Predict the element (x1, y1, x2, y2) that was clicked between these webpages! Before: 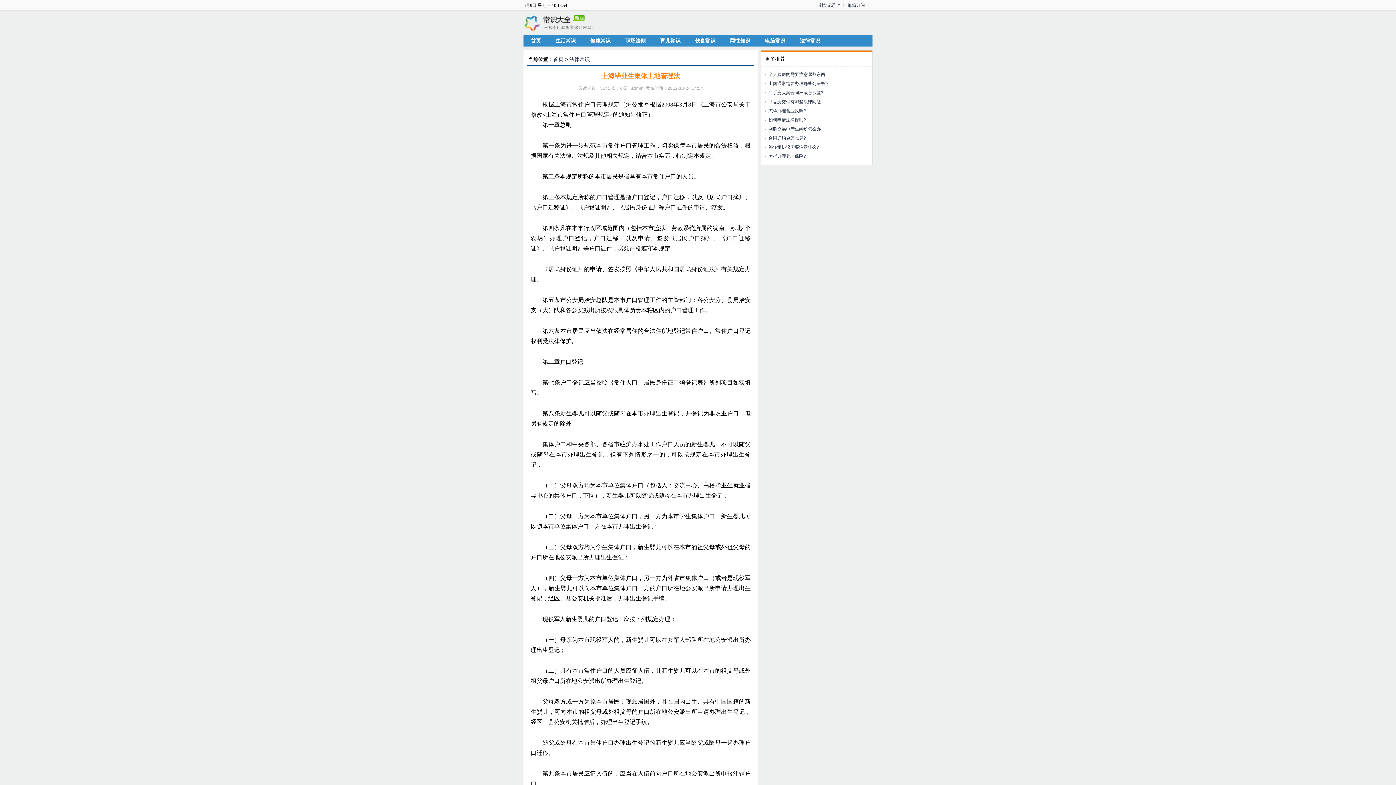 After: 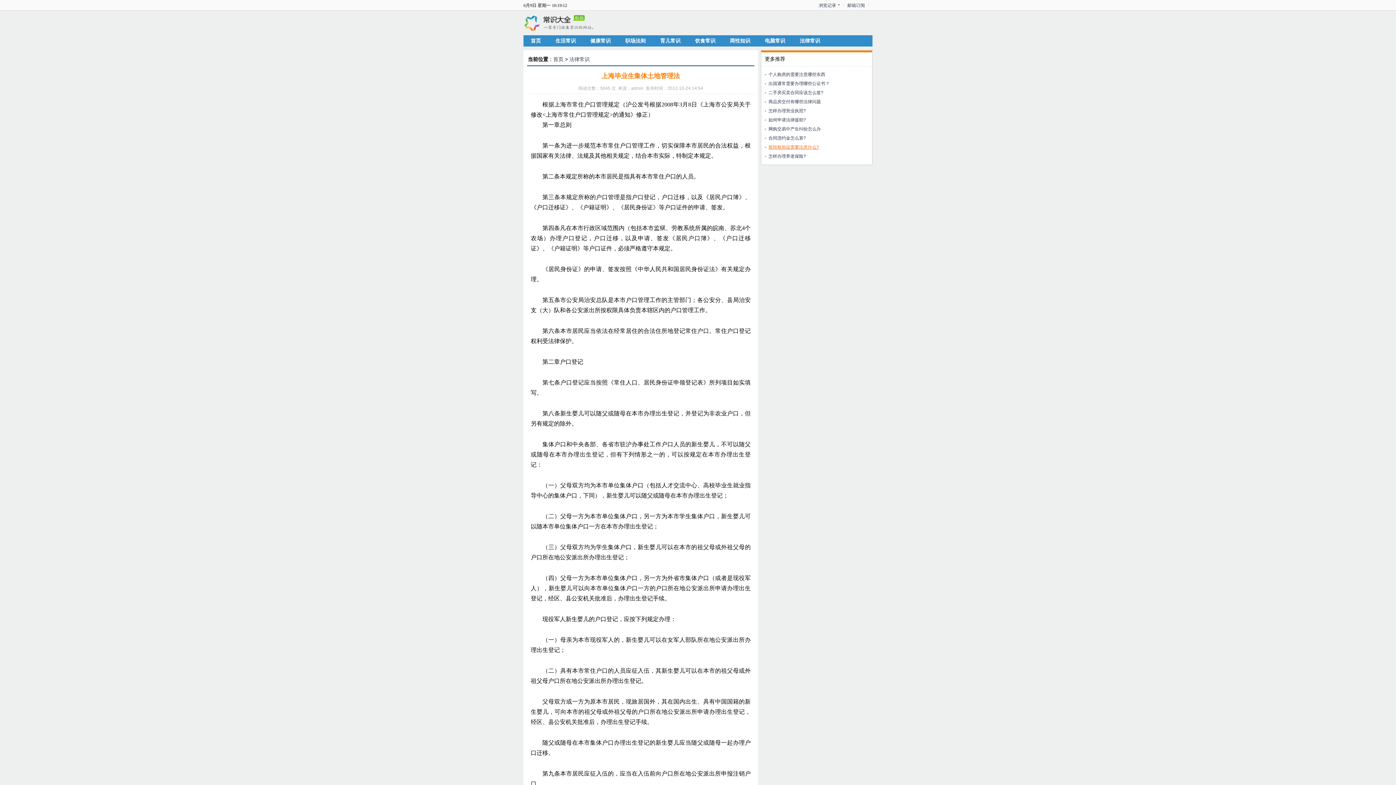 Action: label: 签转租协议需要注意什么? bbox: (768, 144, 819, 149)